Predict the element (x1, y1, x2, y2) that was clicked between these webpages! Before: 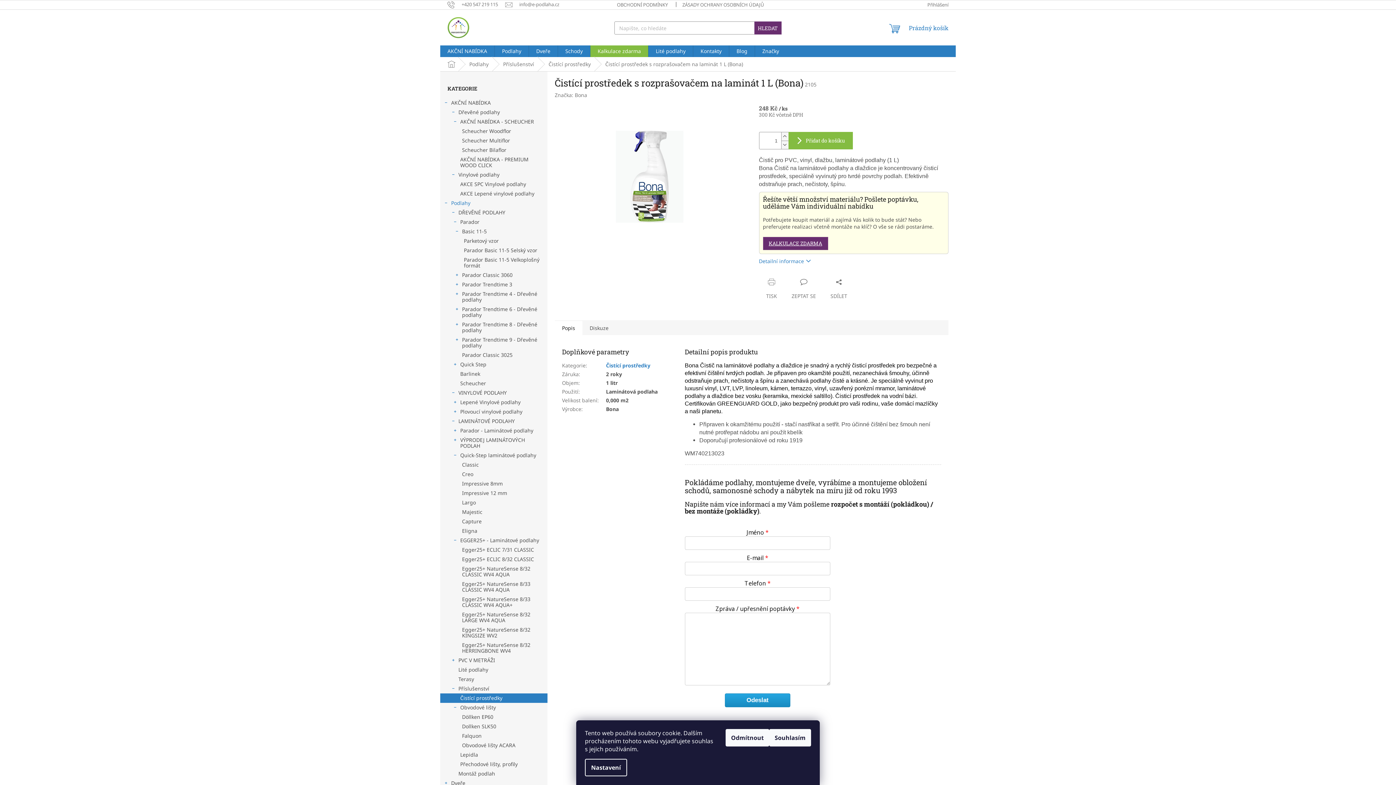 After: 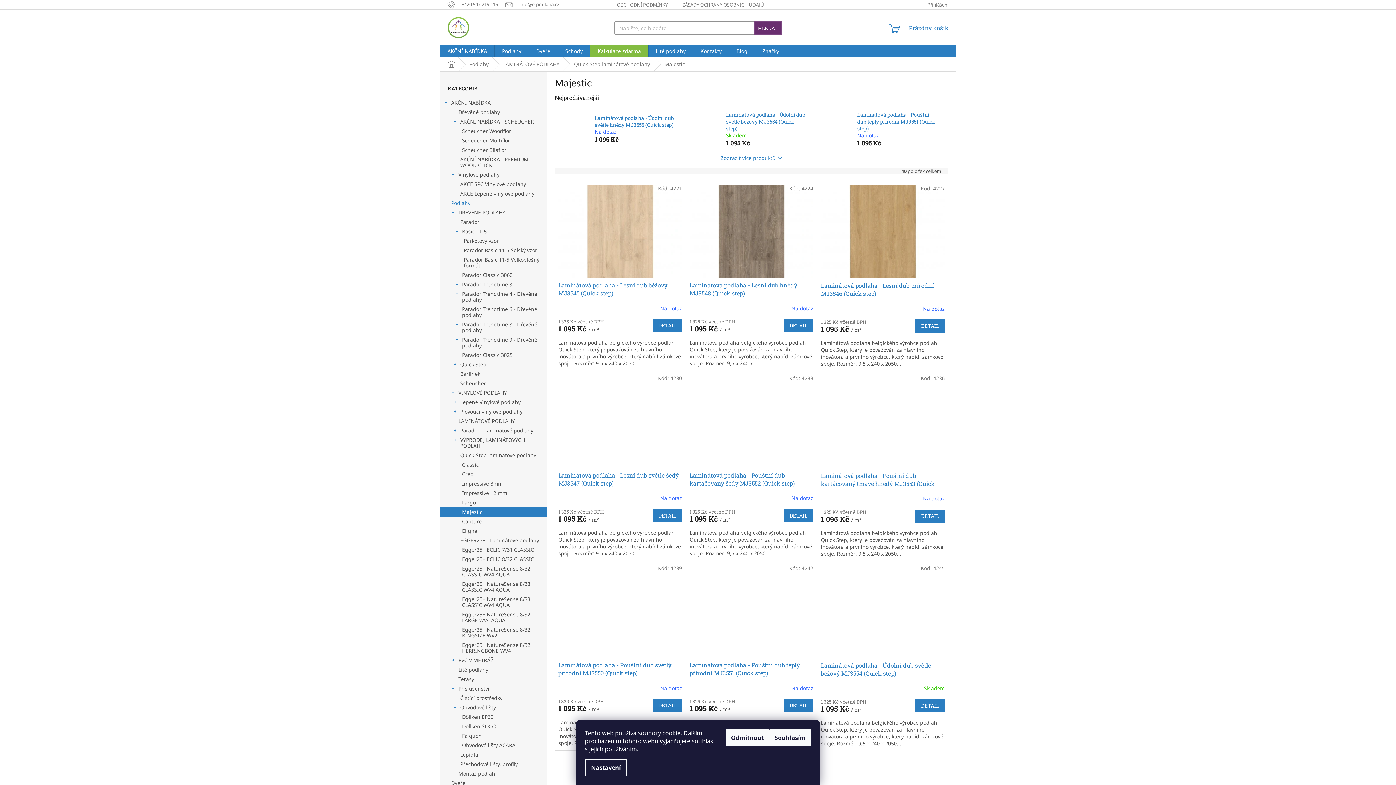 Action: bbox: (440, 507, 547, 517) label: Majestic